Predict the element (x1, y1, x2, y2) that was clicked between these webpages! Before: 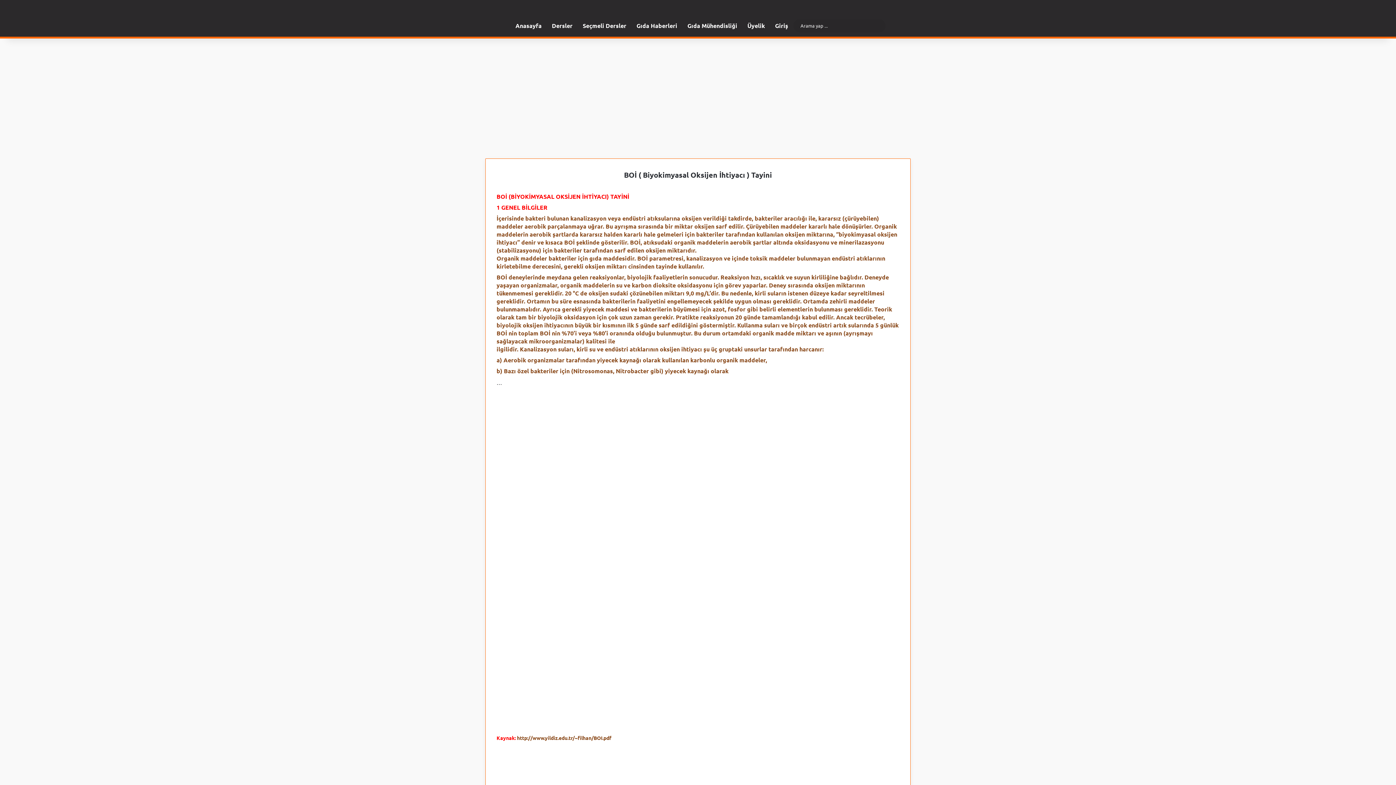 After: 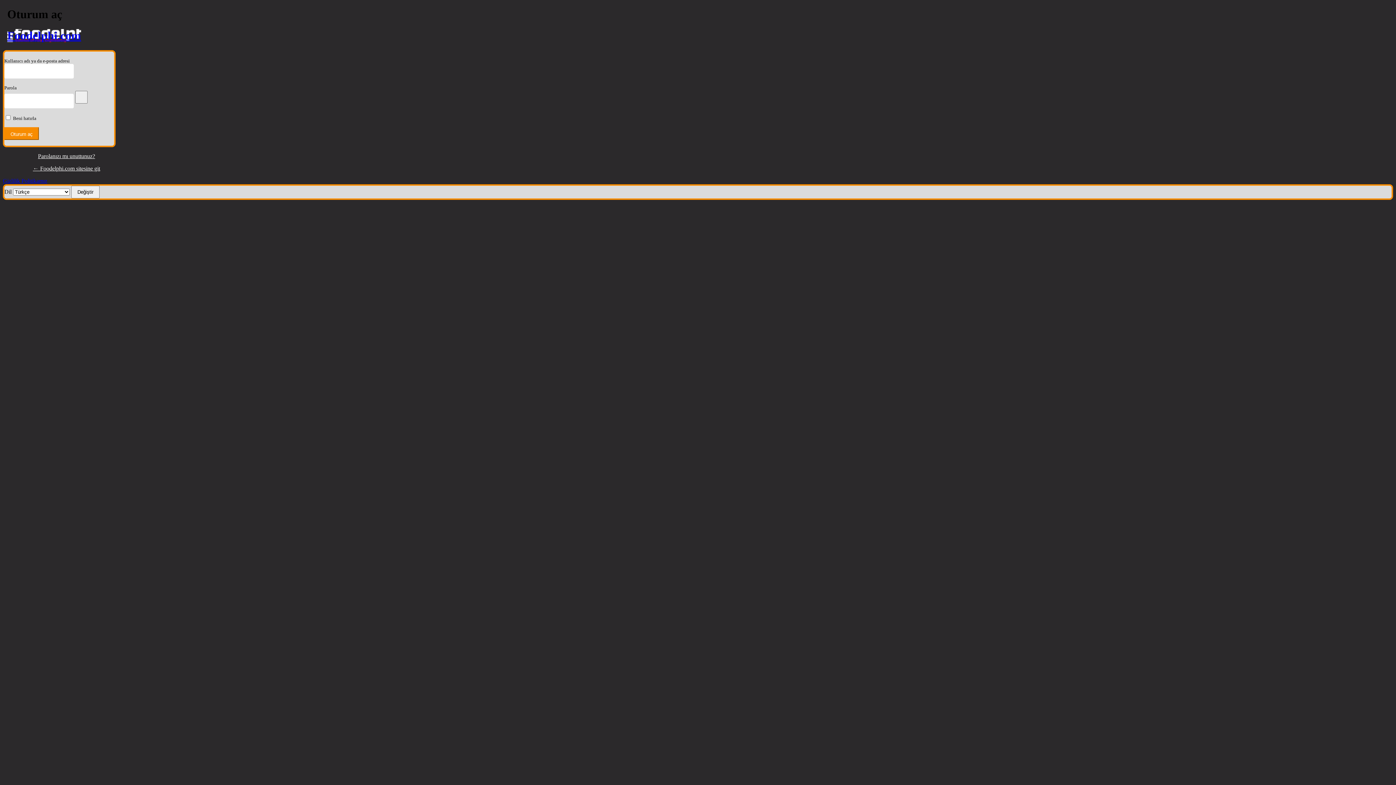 Action: label: Giriş bbox: (770, 14, 793, 36)